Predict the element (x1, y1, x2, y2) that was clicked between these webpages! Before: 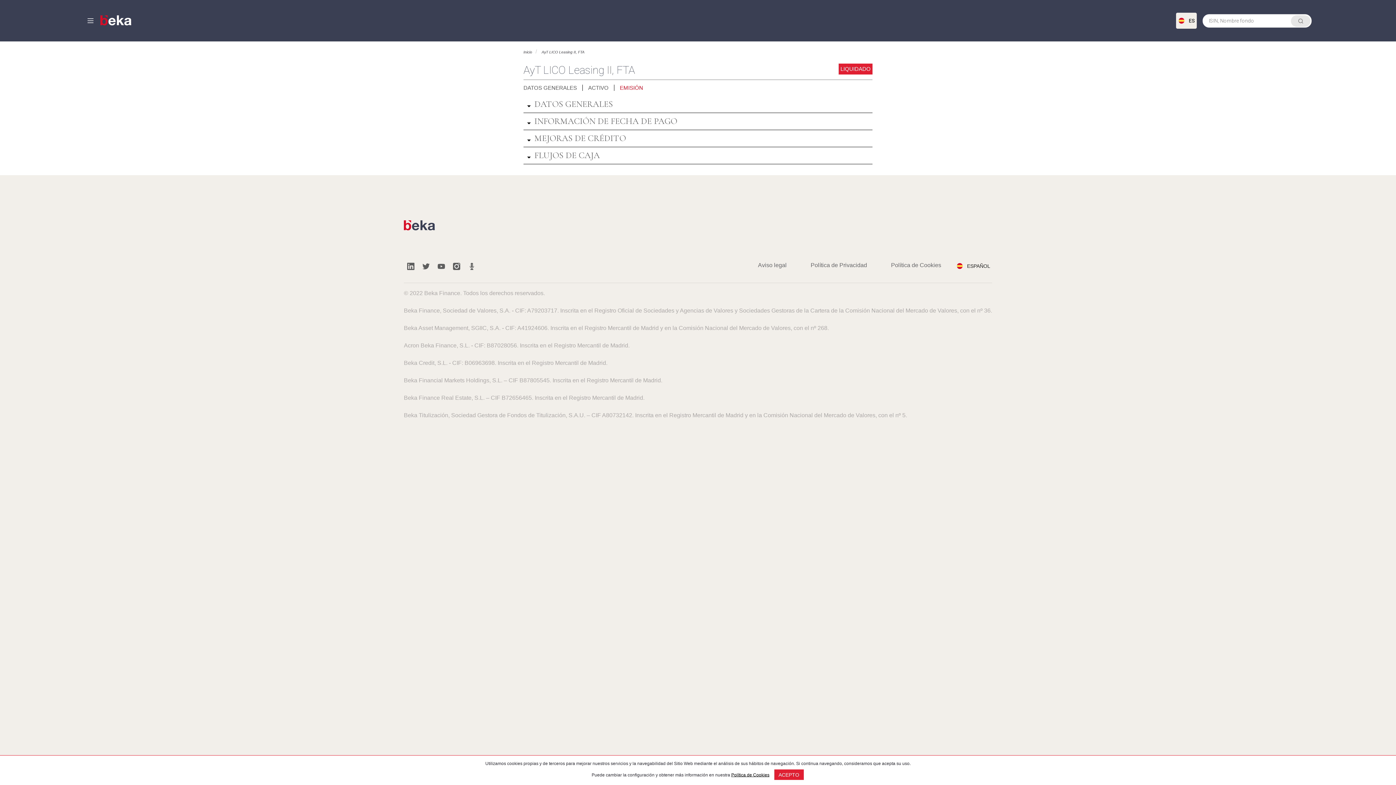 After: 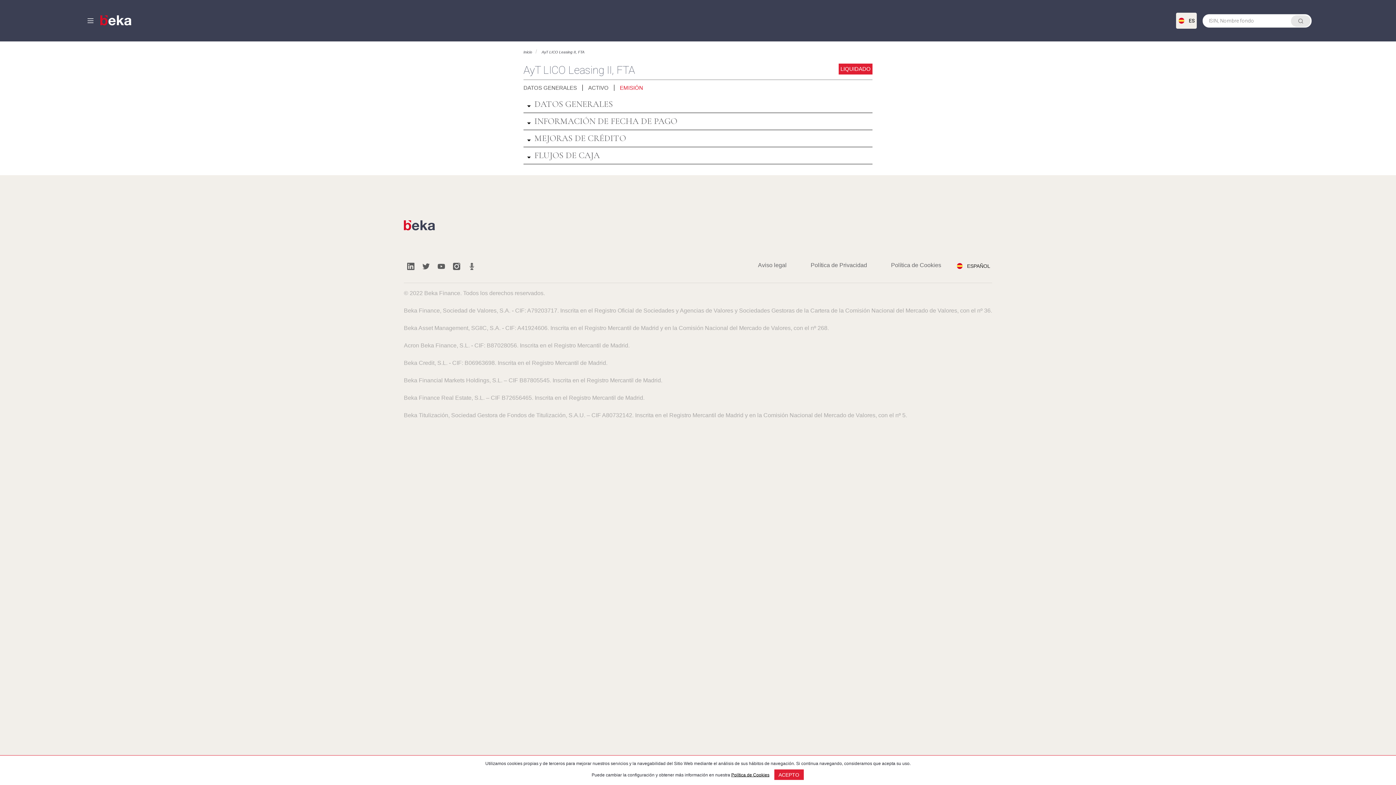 Action: bbox: (468, 261, 475, 270)